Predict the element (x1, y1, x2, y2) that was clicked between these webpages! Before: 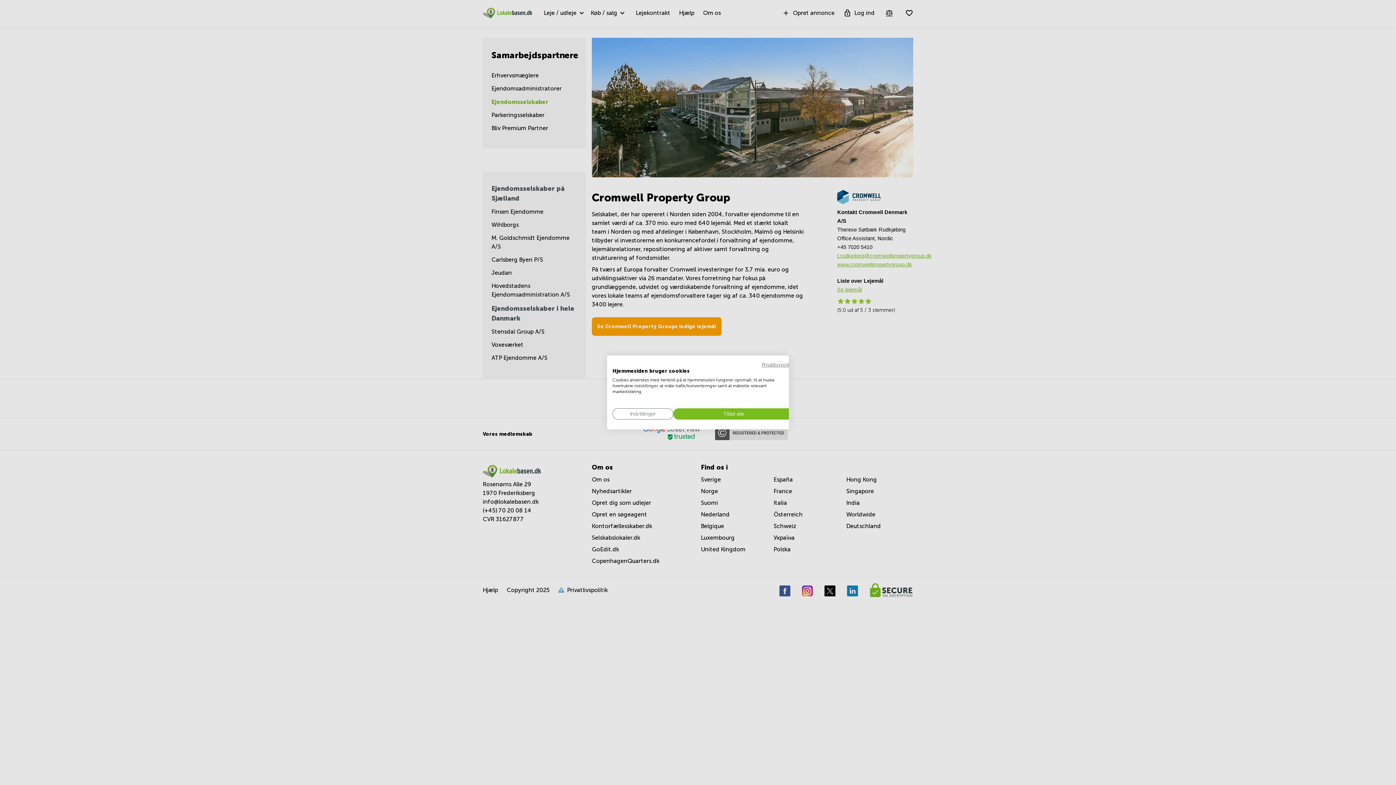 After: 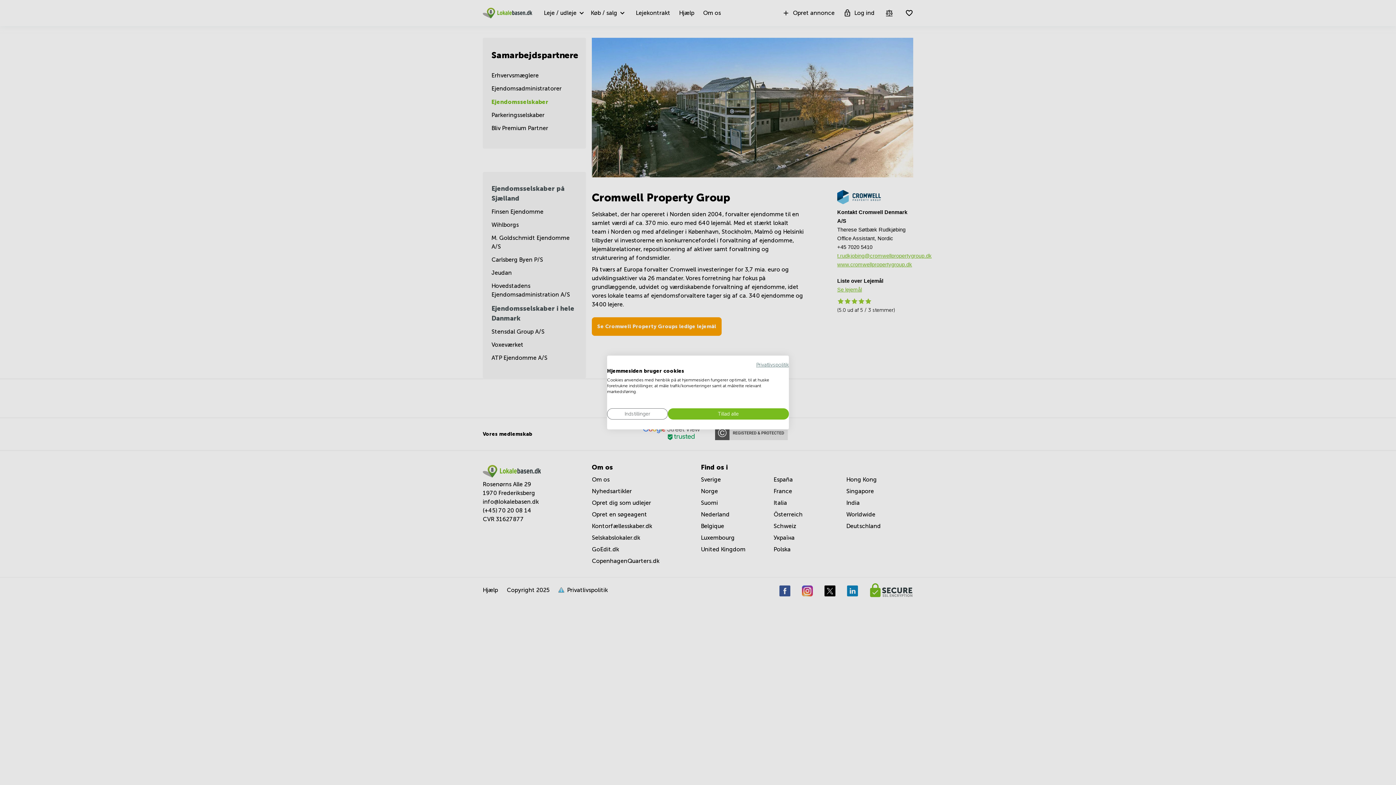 Action: label: Privatlivspolitik. Eksternt link. Åbner i en ny fane eller et nyt vindue. bbox: (761, 362, 794, 367)